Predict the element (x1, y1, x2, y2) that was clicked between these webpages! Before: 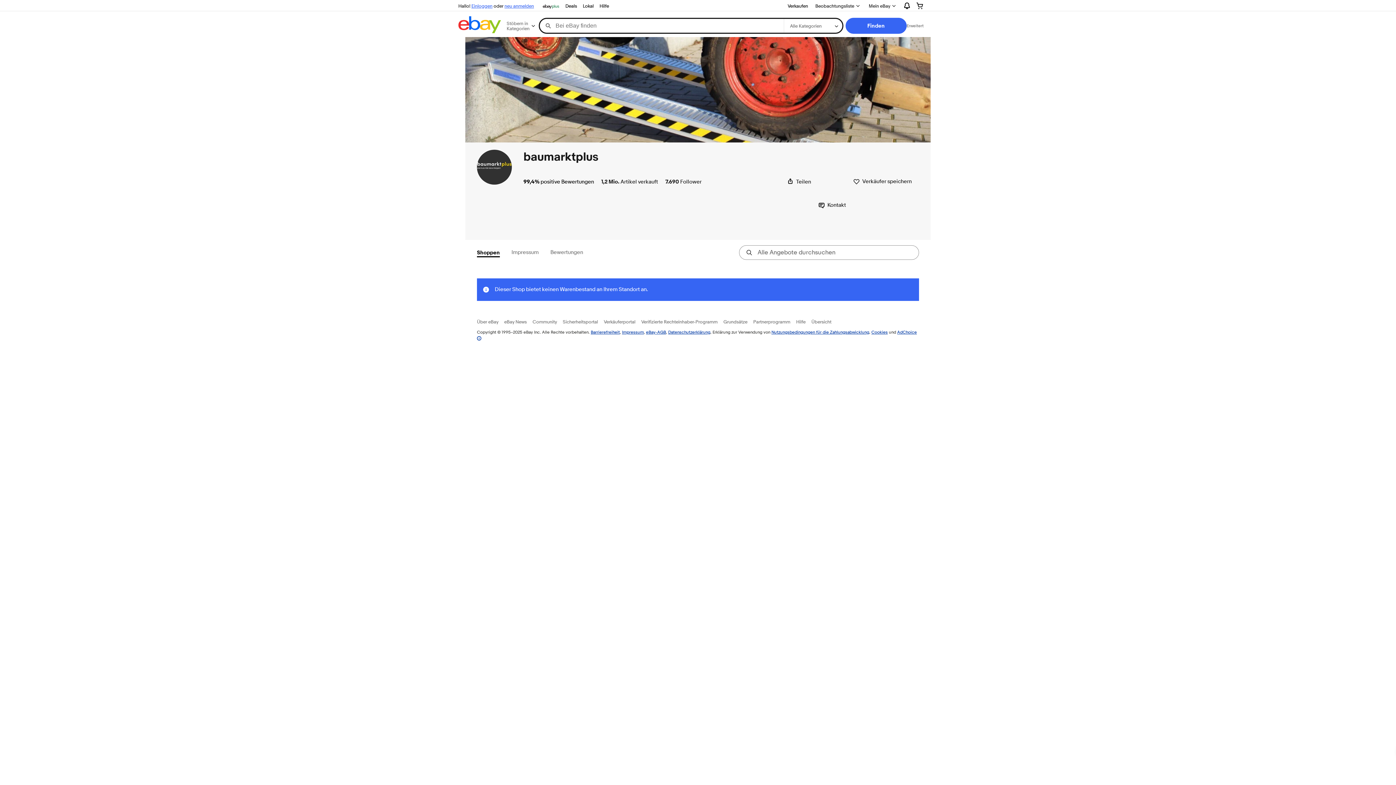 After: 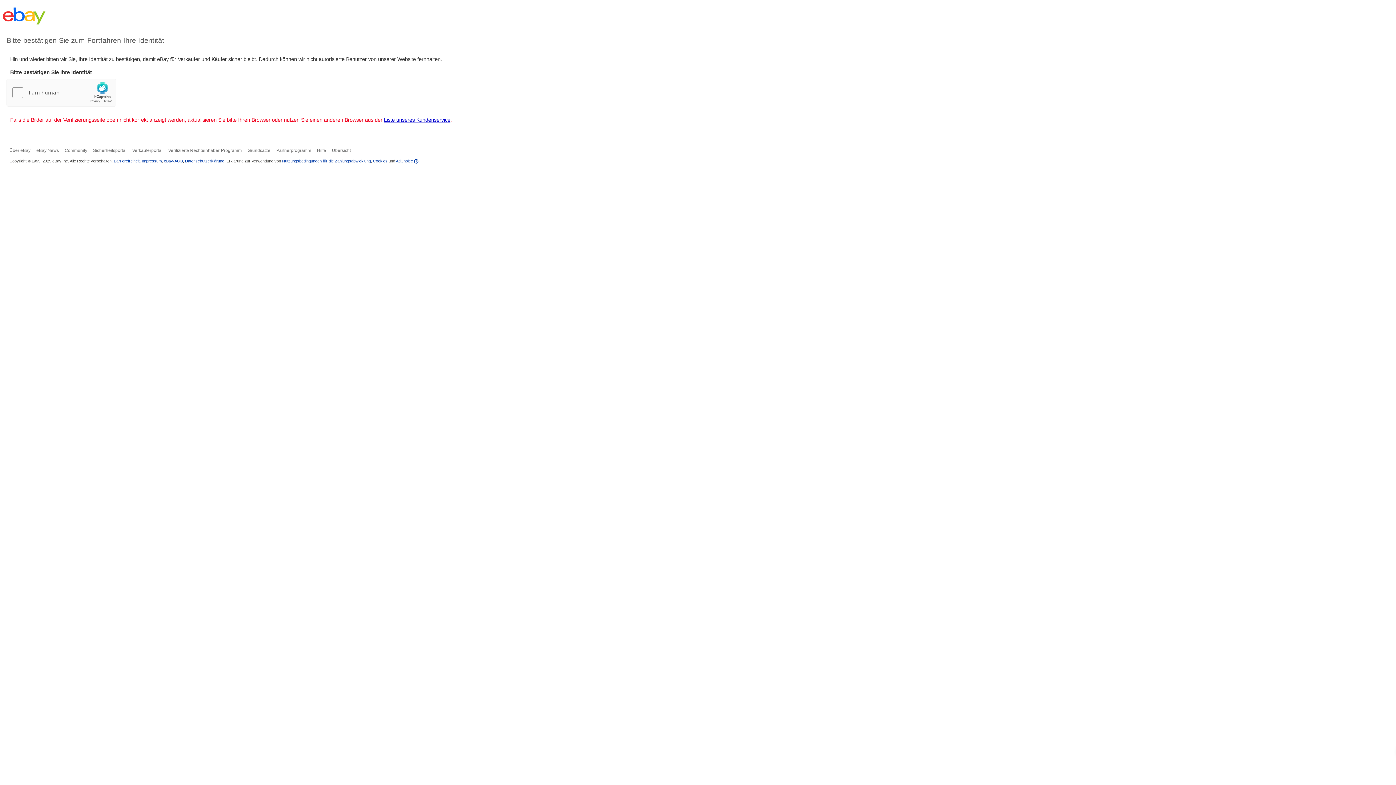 Action: bbox: (477, 149, 512, 184)